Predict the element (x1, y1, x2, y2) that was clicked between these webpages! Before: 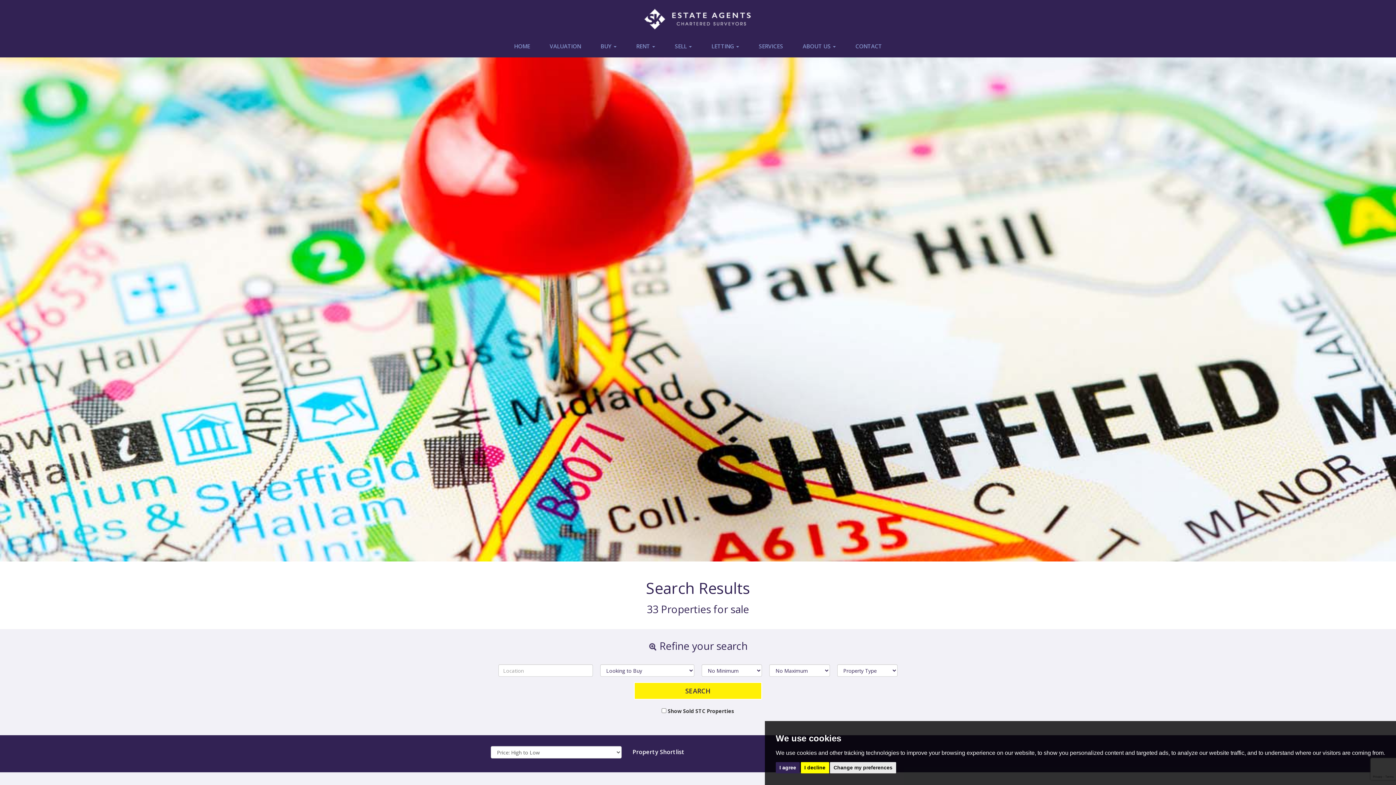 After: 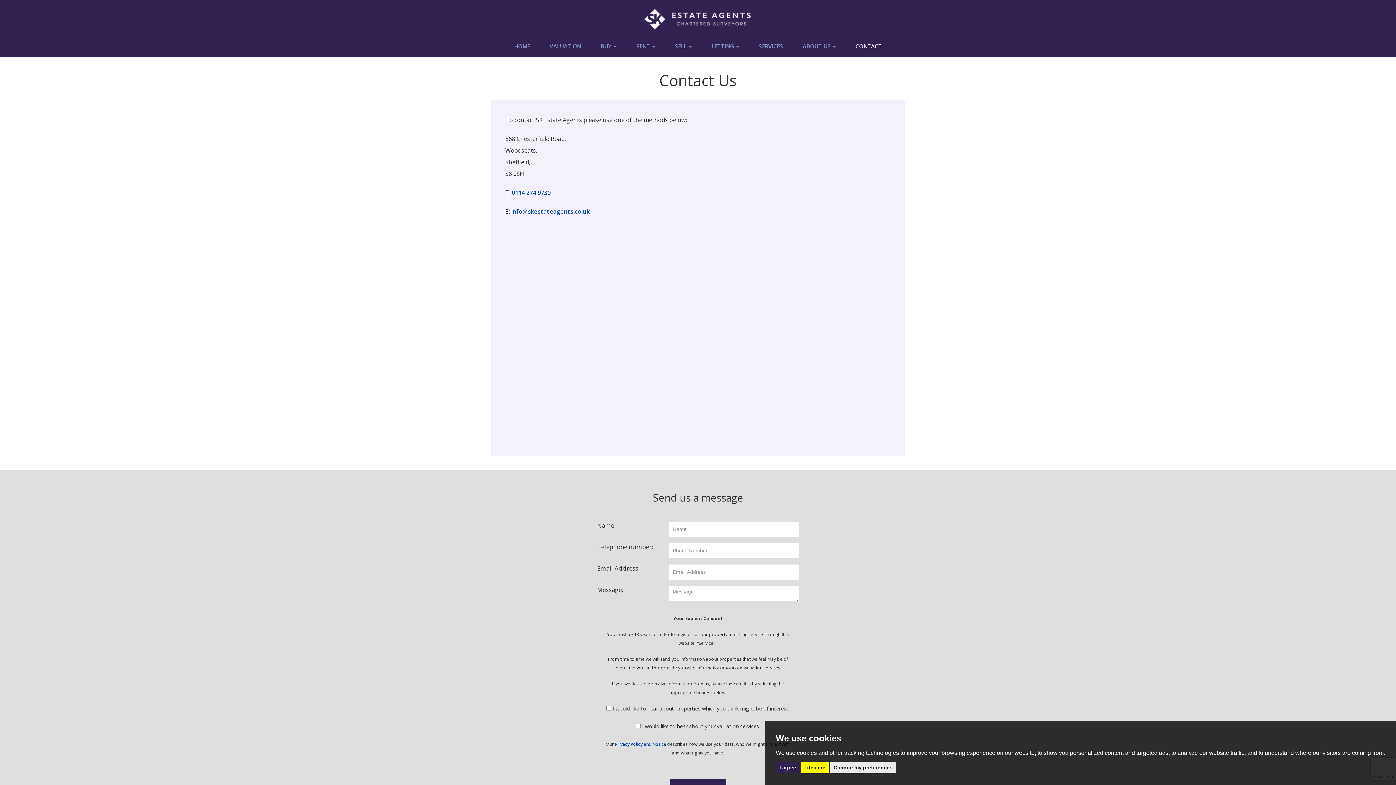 Action: label: CONTACT bbox: (846, 39, 891, 53)